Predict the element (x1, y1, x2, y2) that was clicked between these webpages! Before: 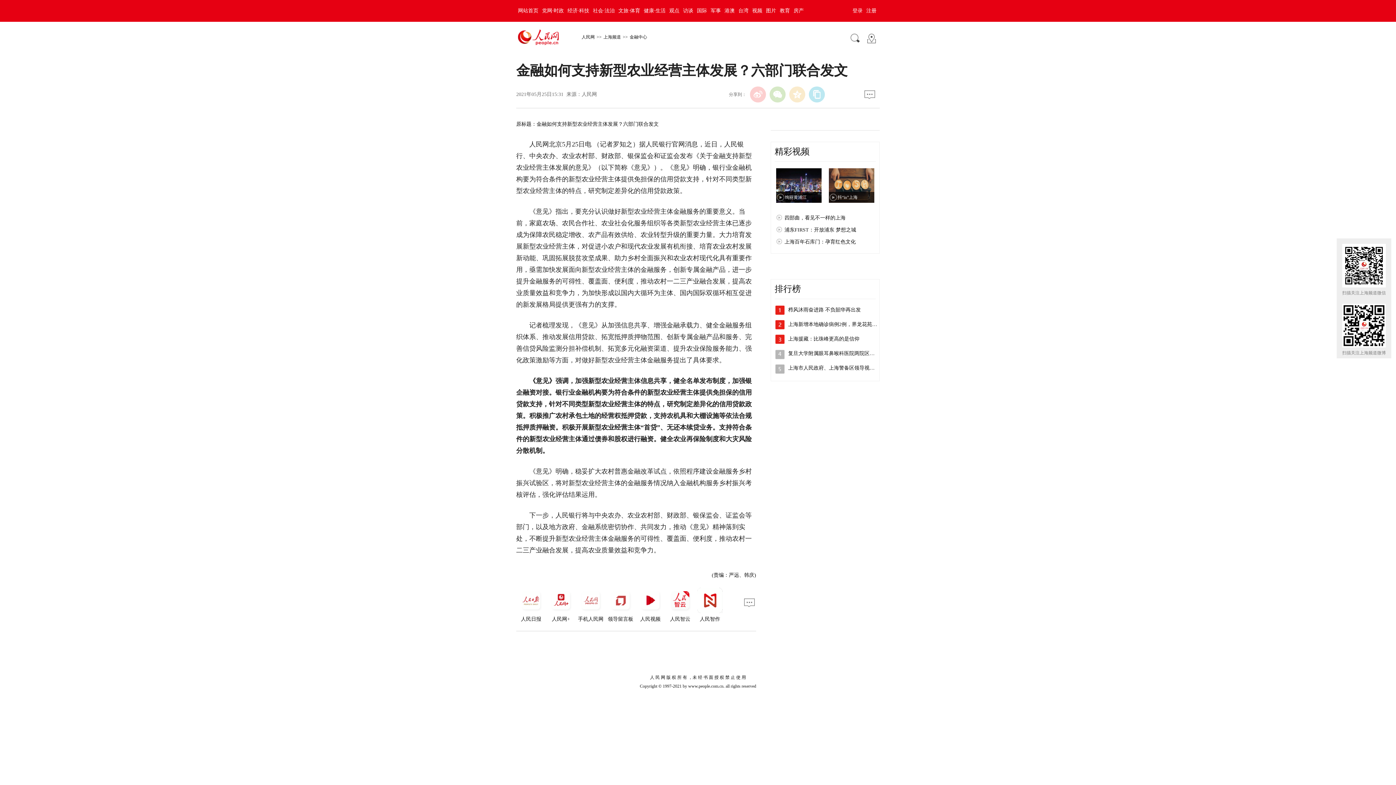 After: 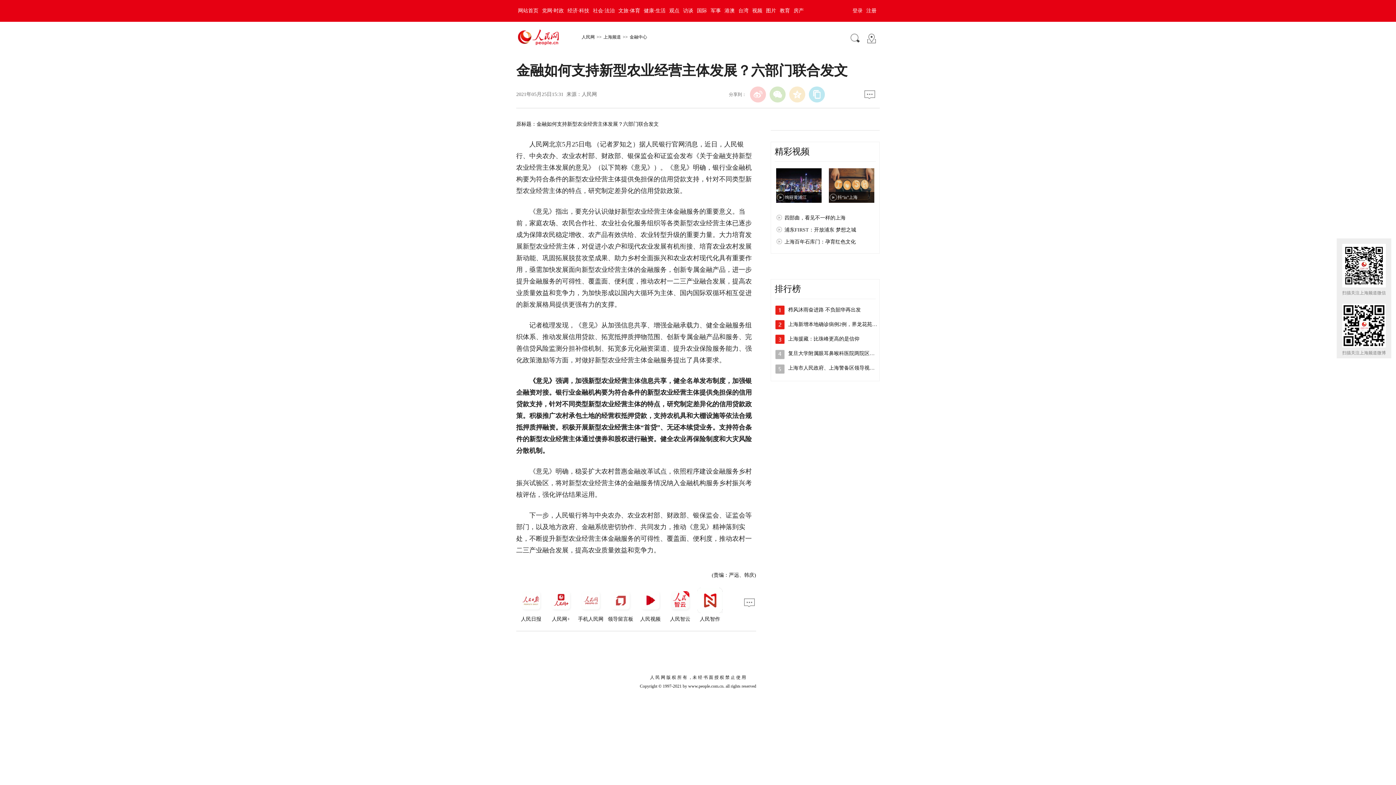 Action: bbox: (667, 610, 693, 622) label: 人民智云